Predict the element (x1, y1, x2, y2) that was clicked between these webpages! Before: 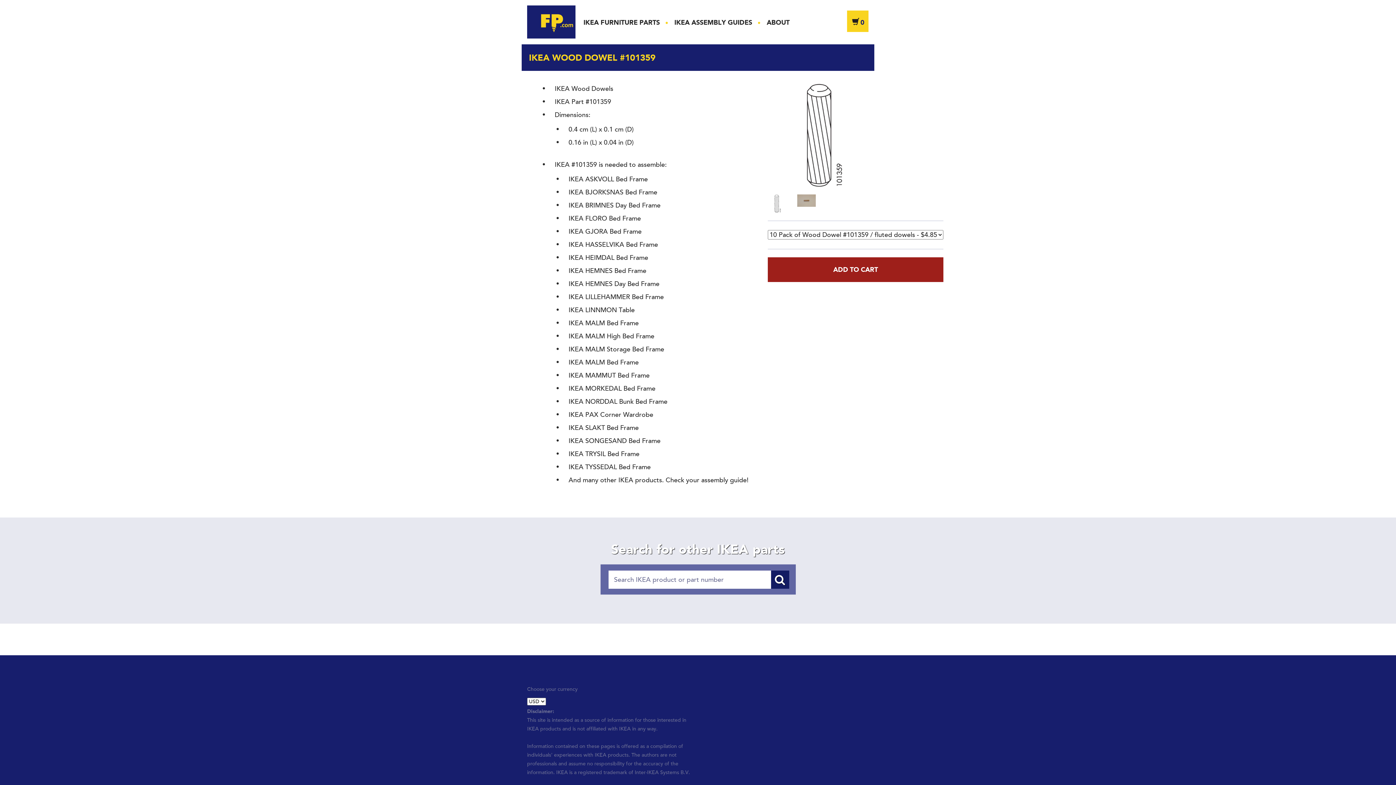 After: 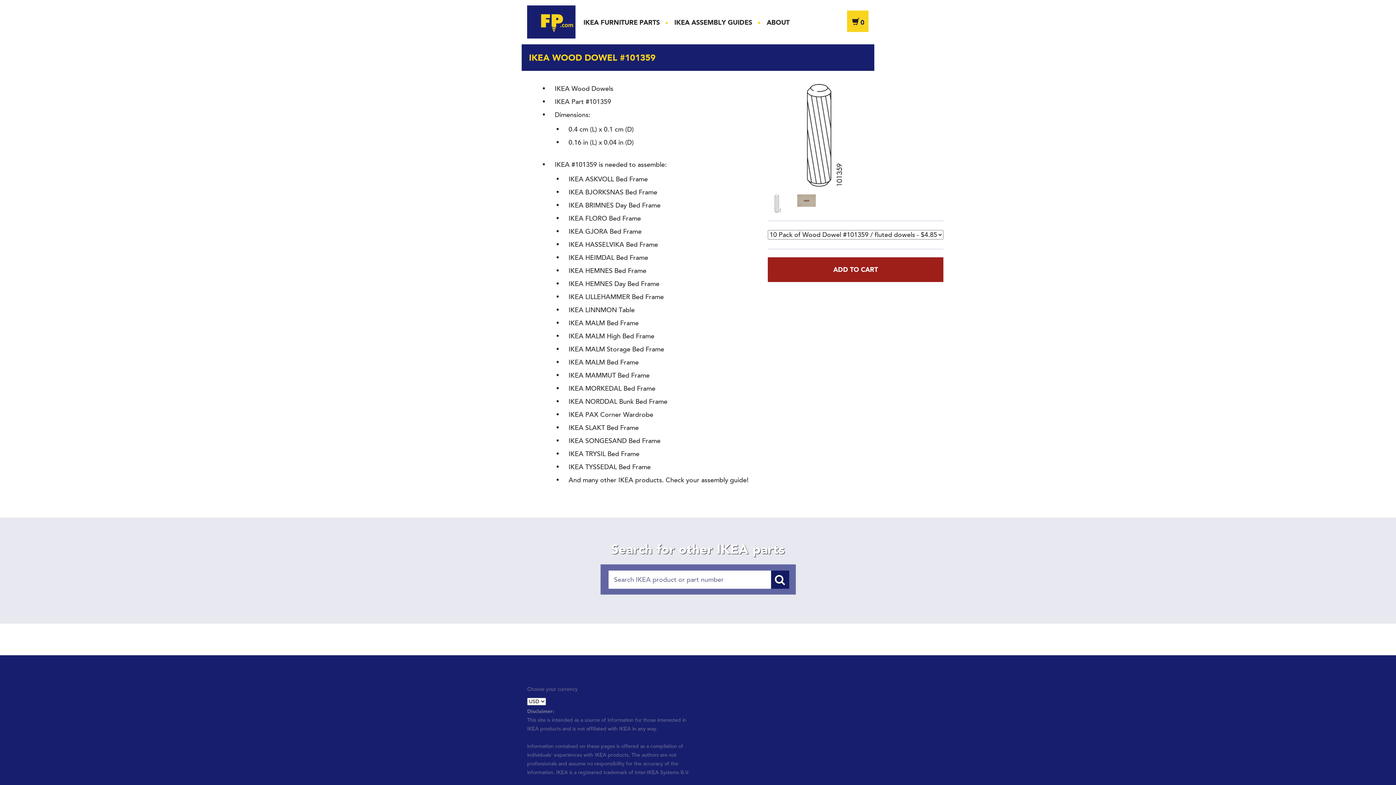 Action: bbox: (768, 195, 786, 203)